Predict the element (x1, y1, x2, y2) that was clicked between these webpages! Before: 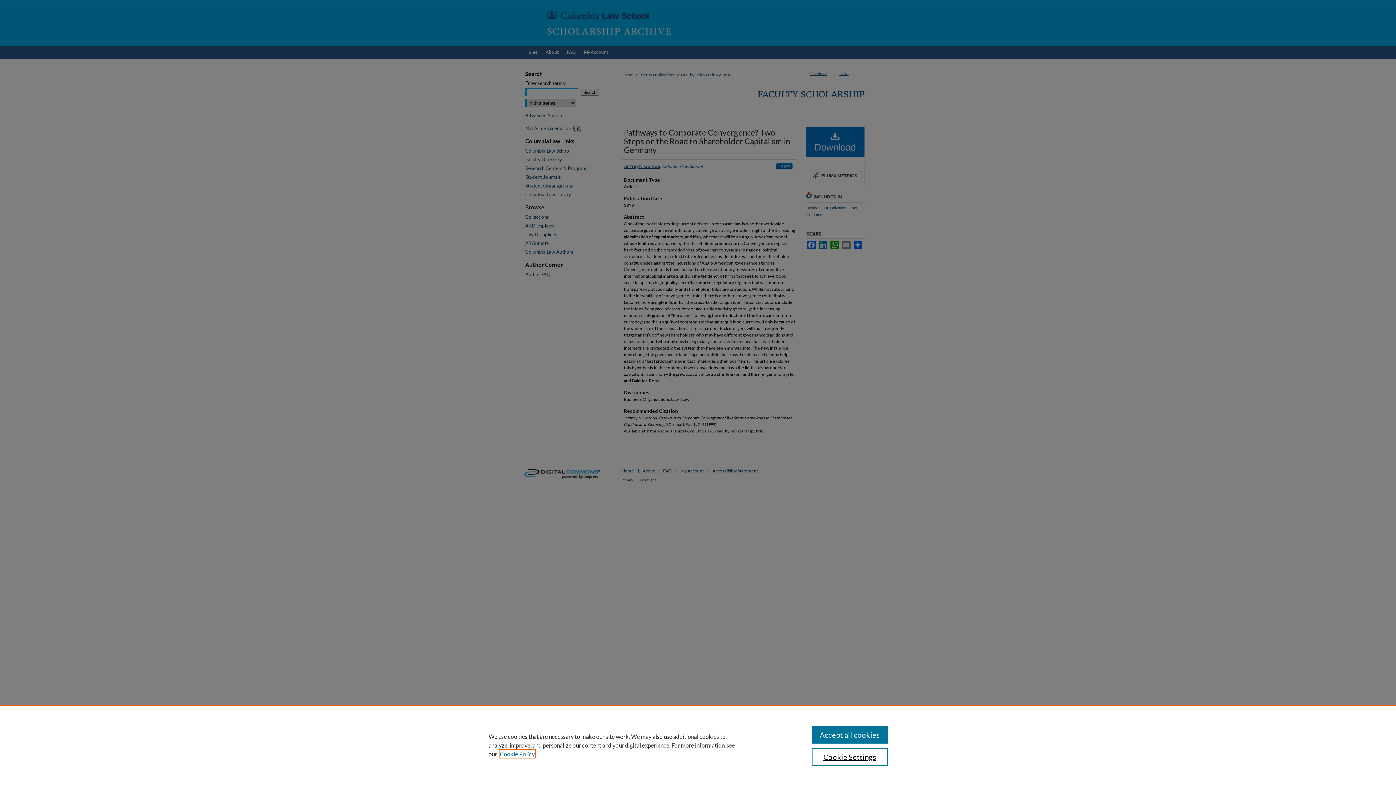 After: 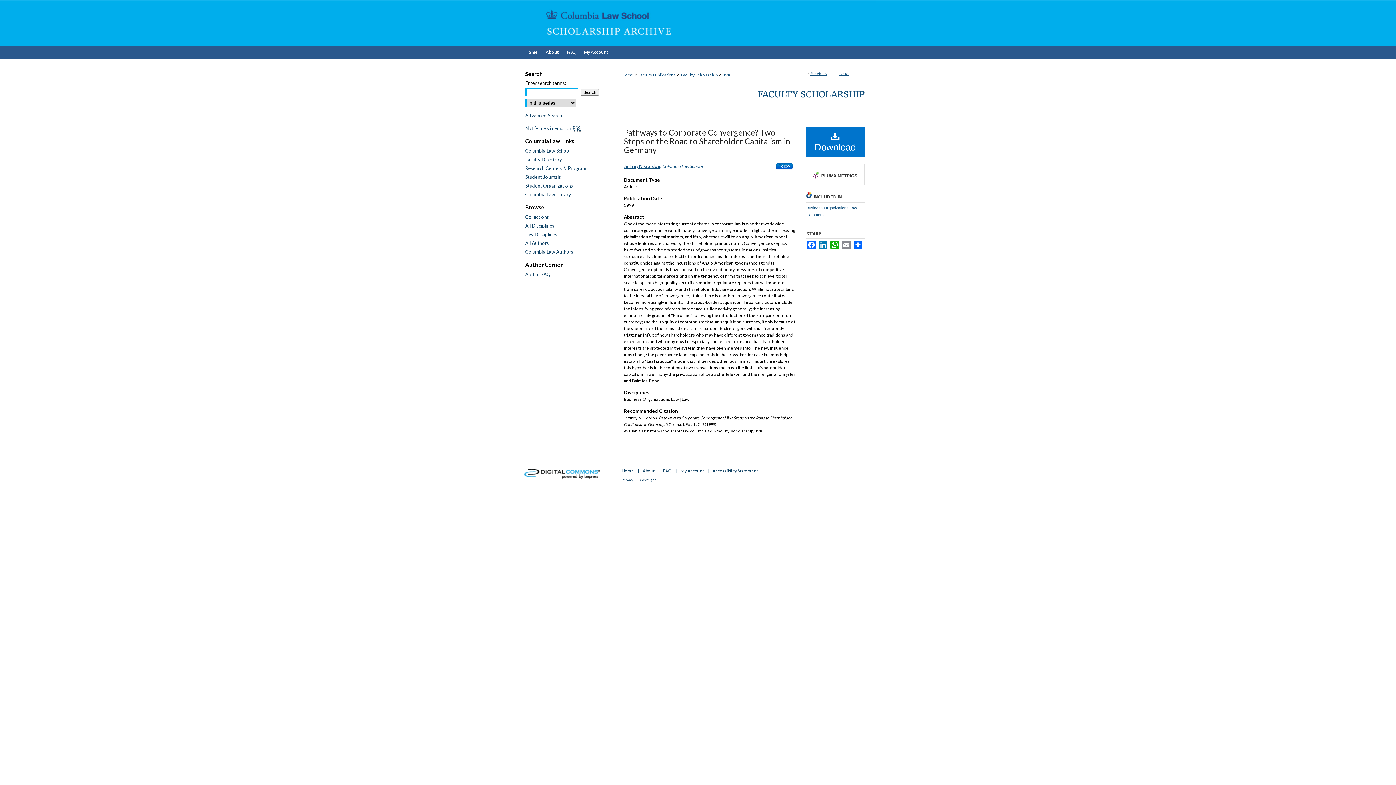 Action: bbox: (811, 726, 887, 744) label: Accept all cookies